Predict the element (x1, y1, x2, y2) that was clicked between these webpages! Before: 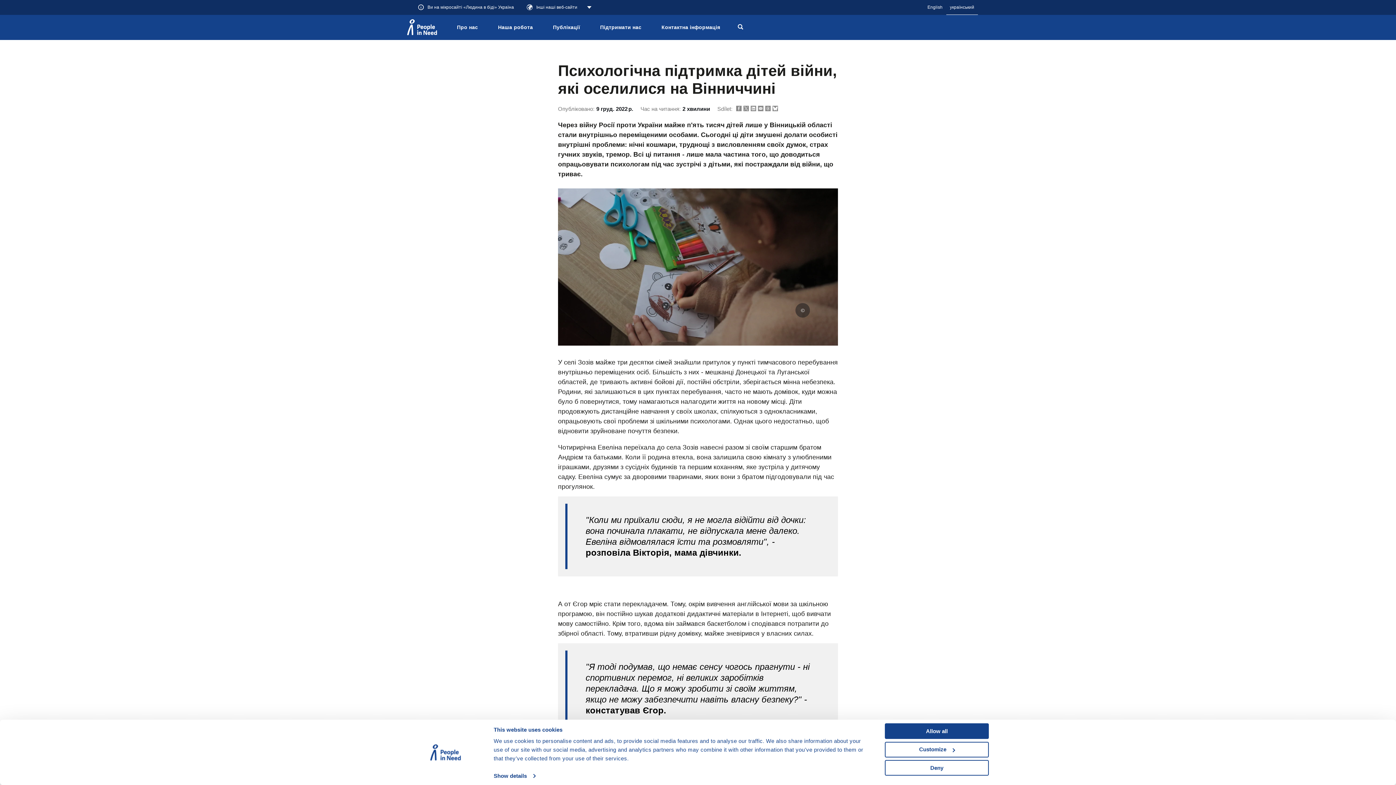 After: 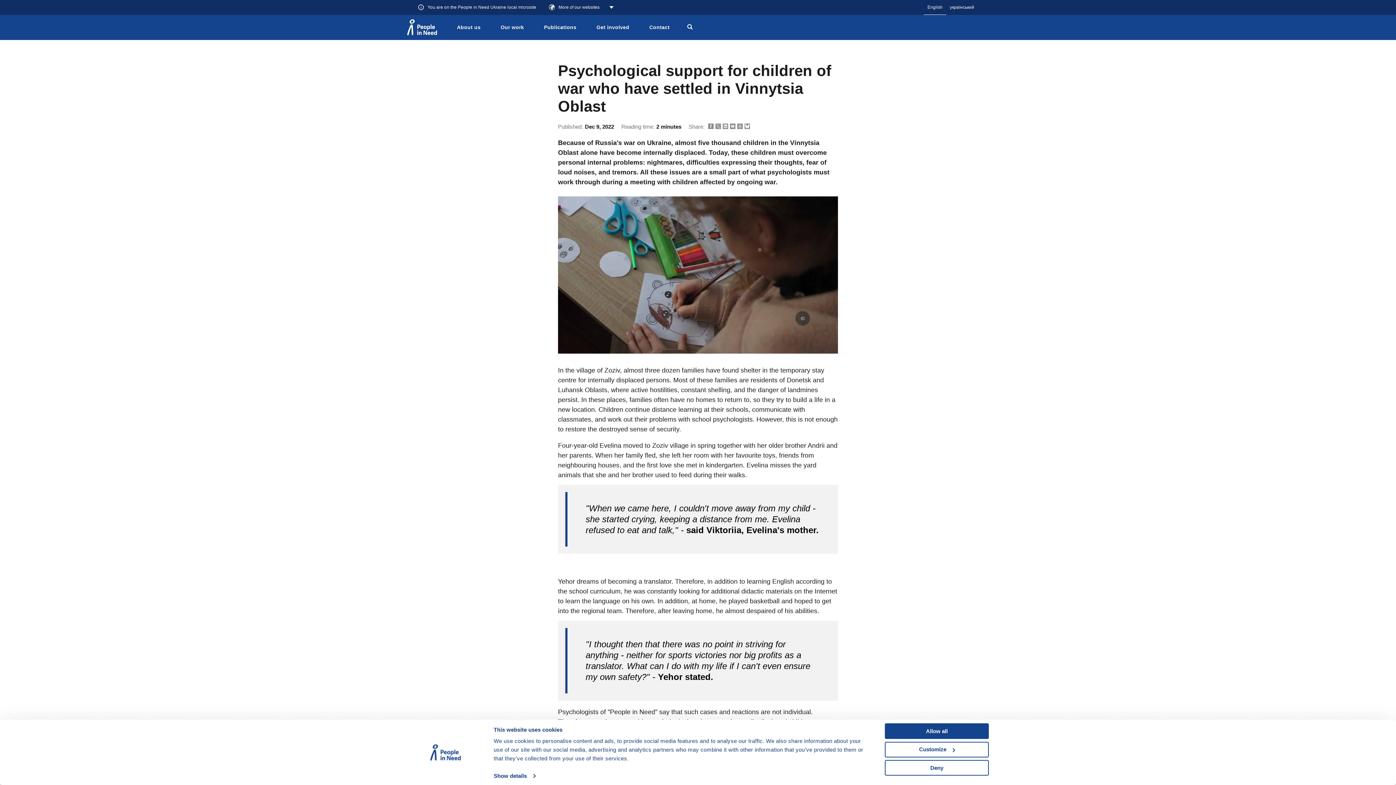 Action: bbox: (924, 0, 946, 14) label: English